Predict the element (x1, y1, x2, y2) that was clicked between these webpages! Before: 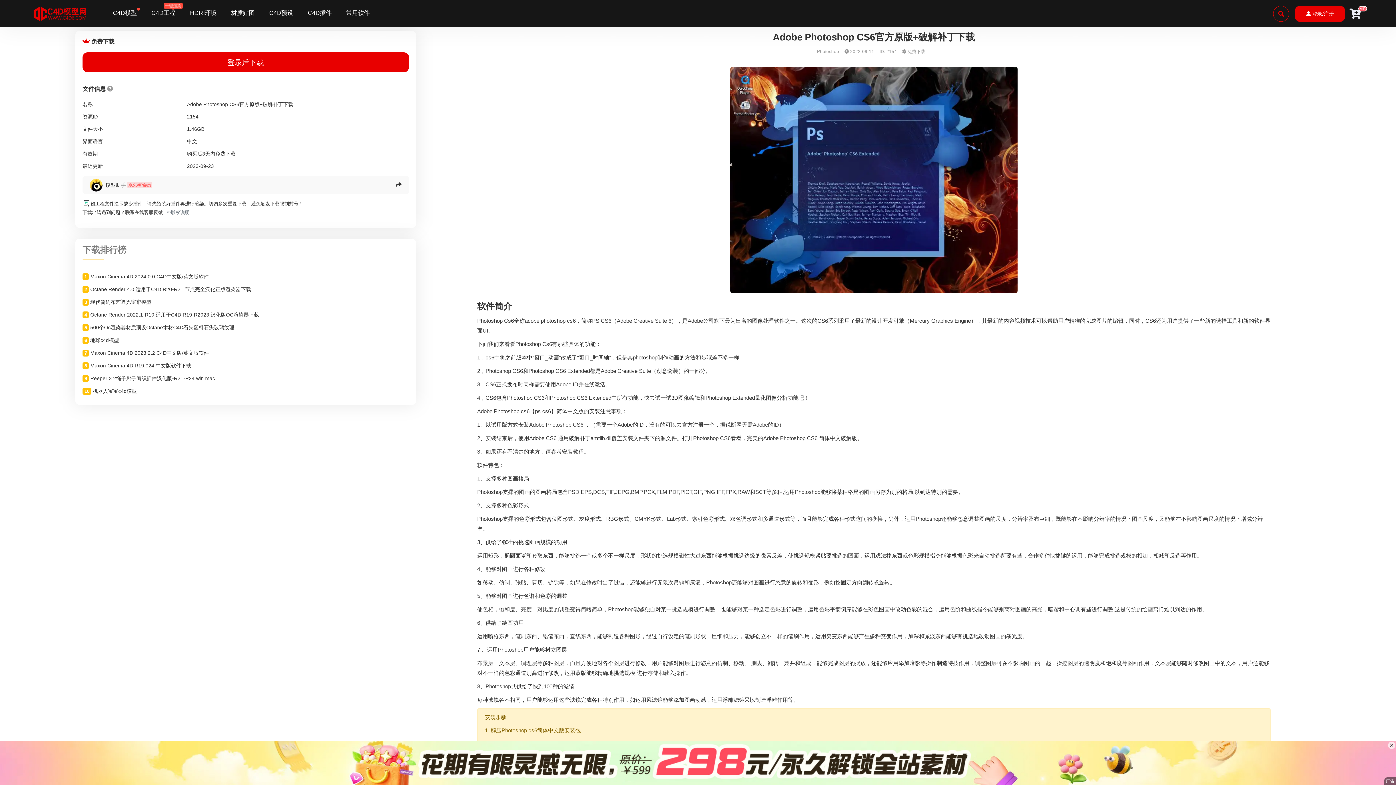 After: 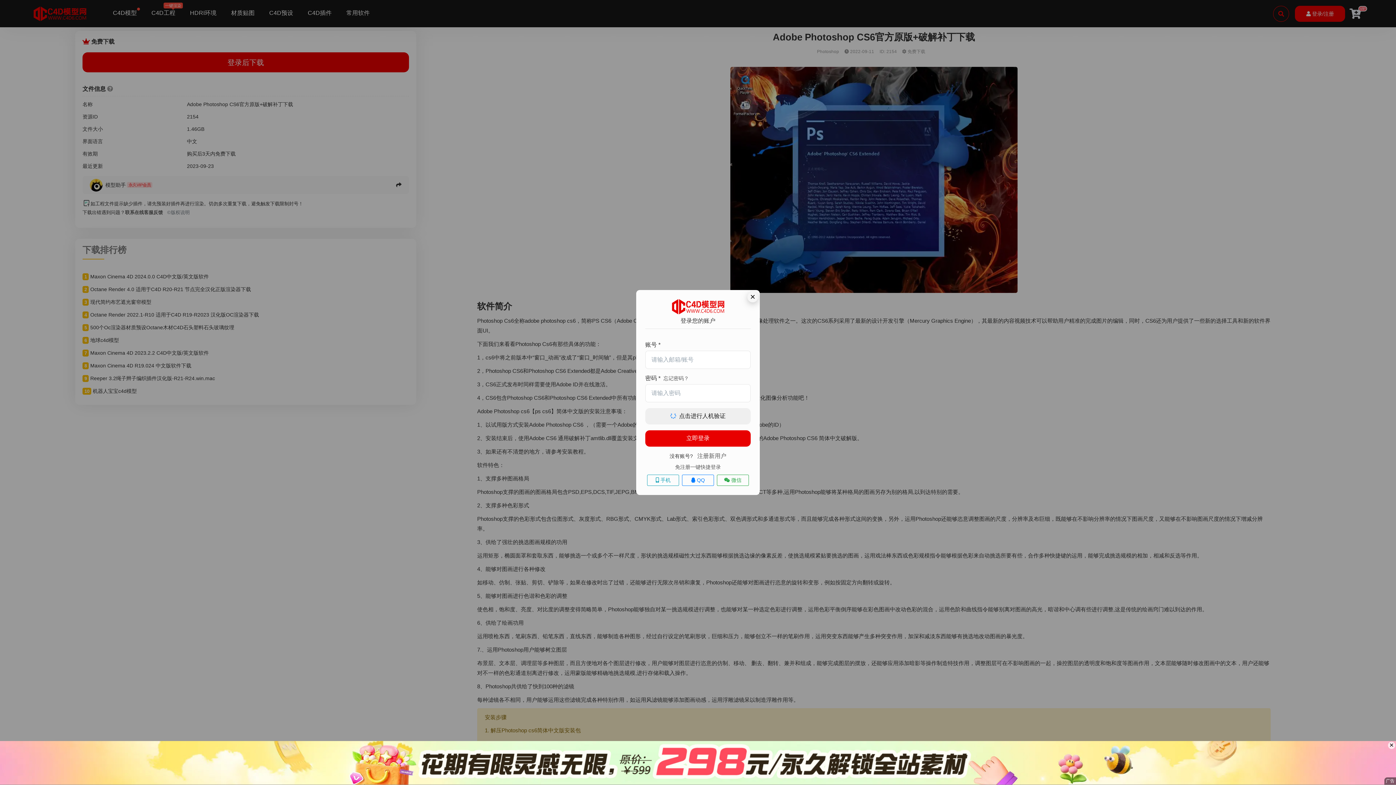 Action: label: 登录后下载 bbox: (82, 52, 408, 72)